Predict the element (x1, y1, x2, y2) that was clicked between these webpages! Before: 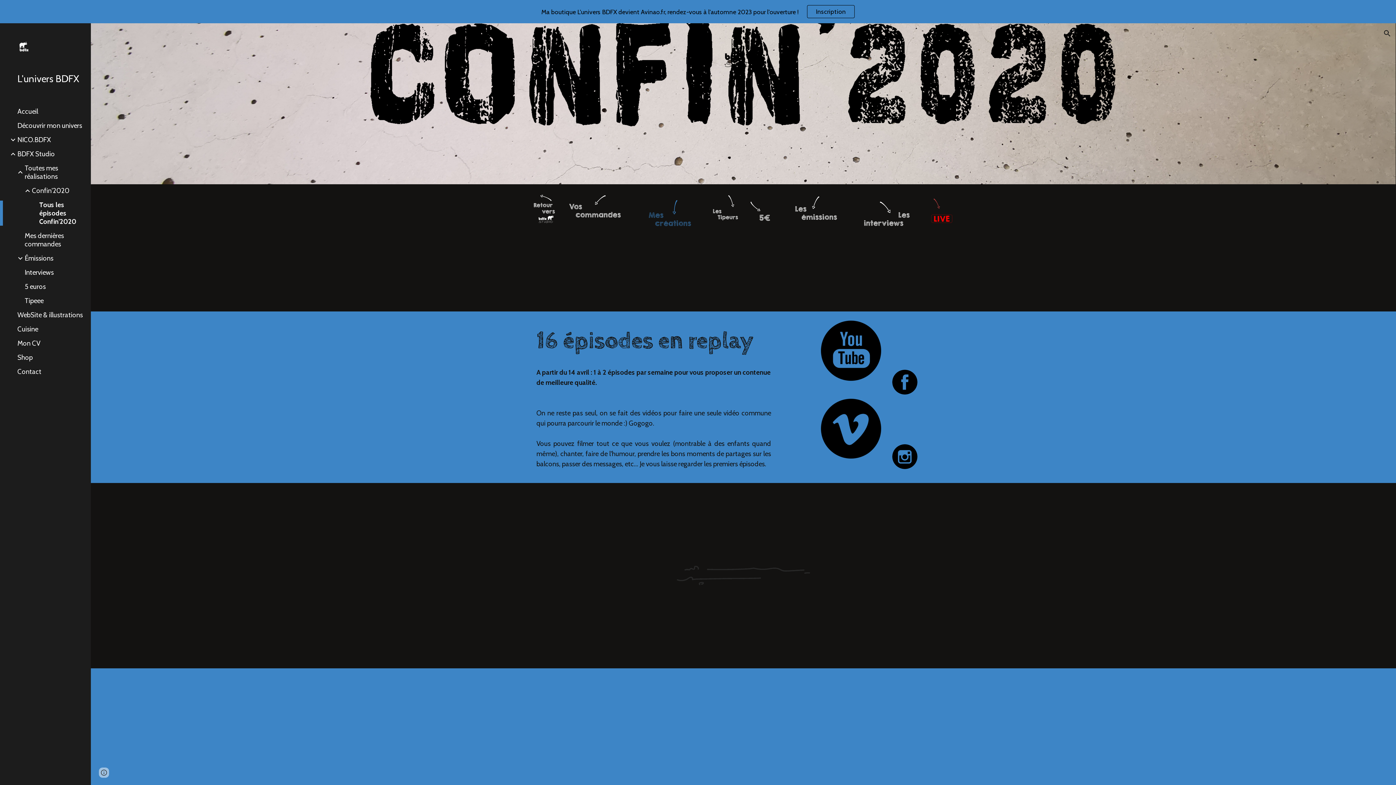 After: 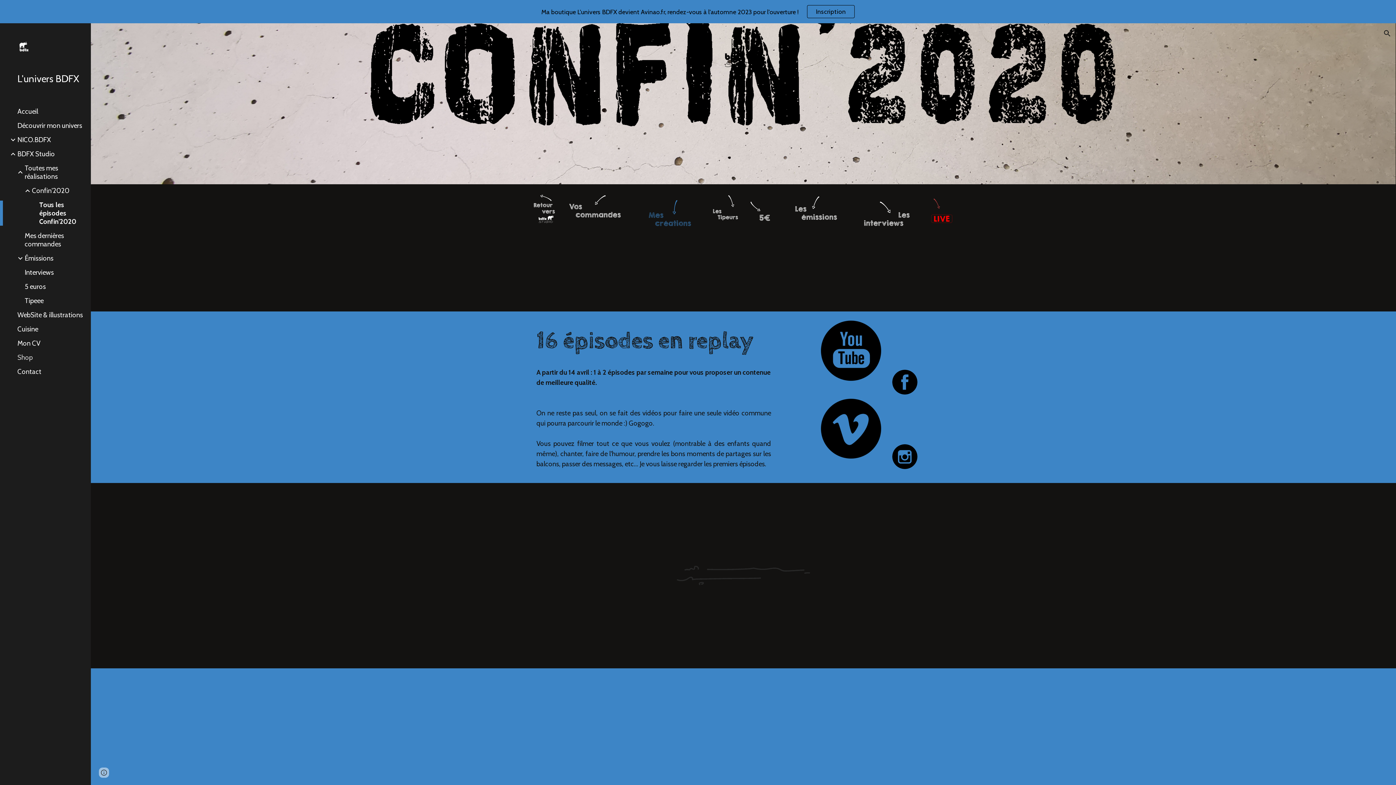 Action: label: Shop bbox: (16, 353, 86, 361)